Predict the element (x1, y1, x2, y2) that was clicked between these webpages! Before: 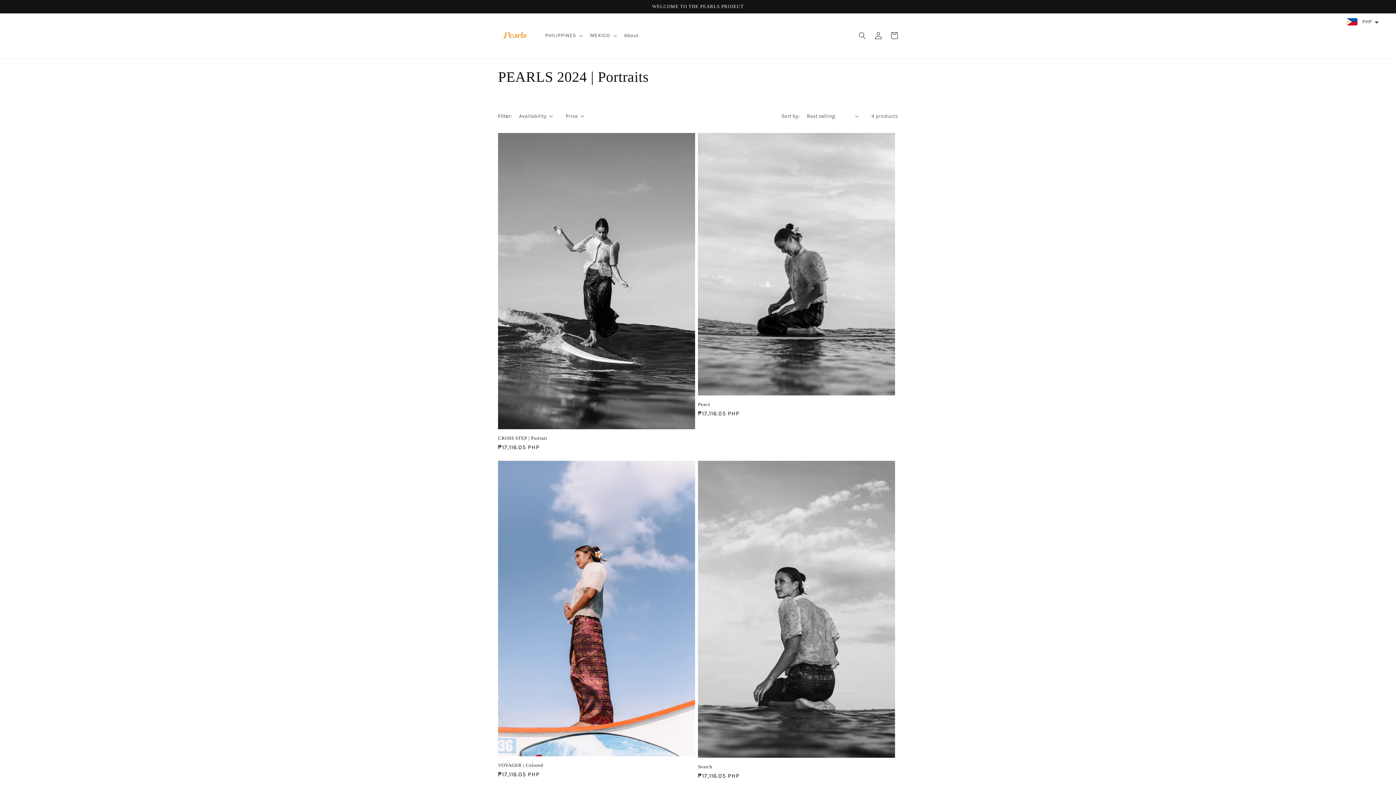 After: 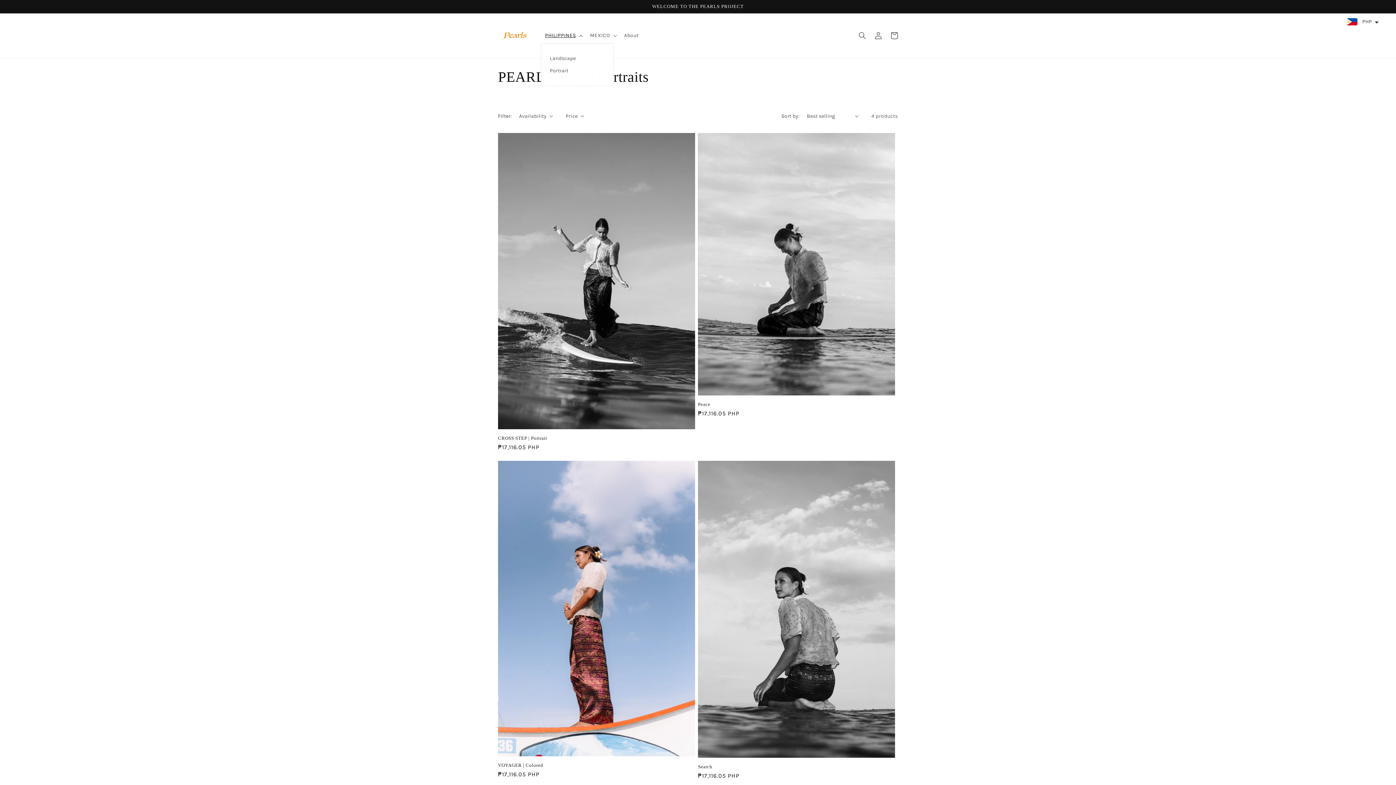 Action: bbox: (540, 28, 585, 43) label: PHILIPPINES